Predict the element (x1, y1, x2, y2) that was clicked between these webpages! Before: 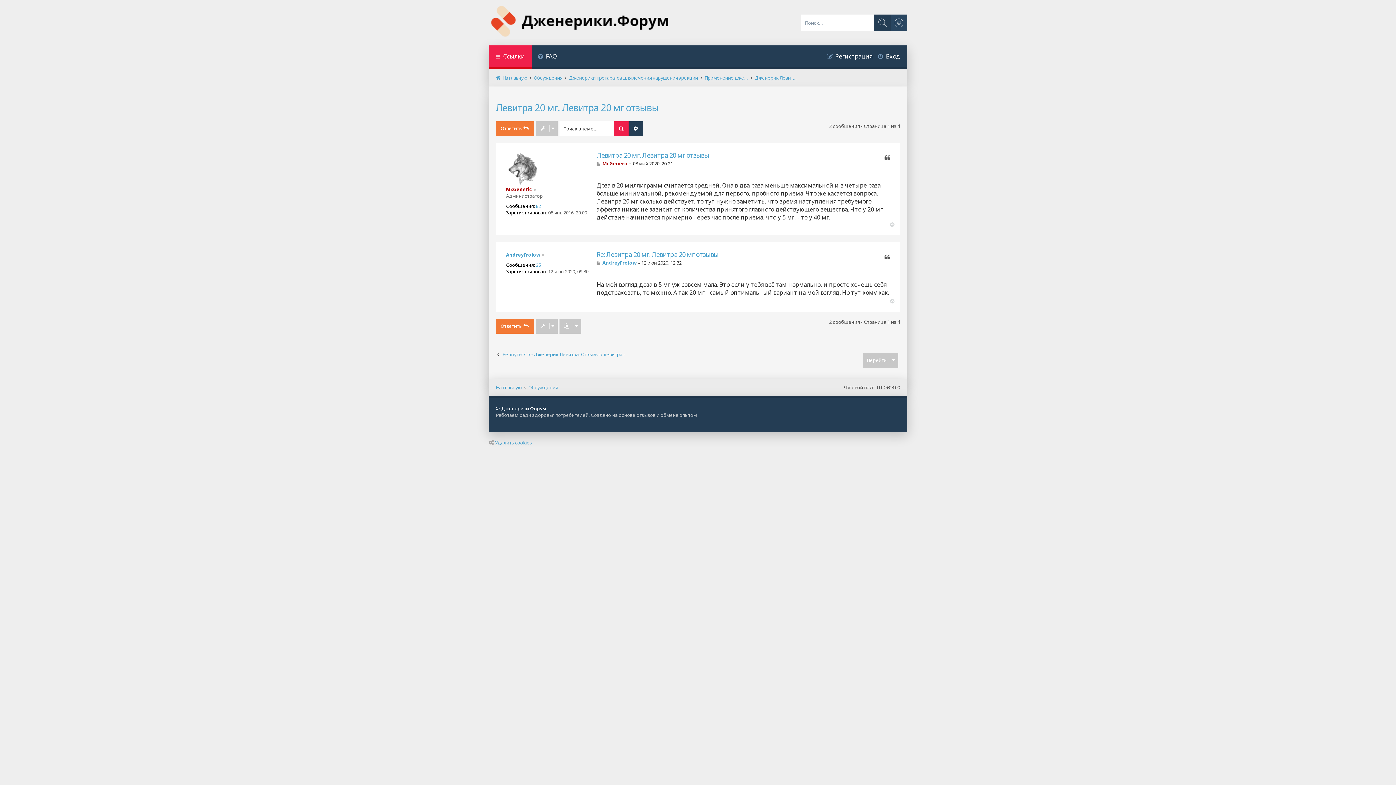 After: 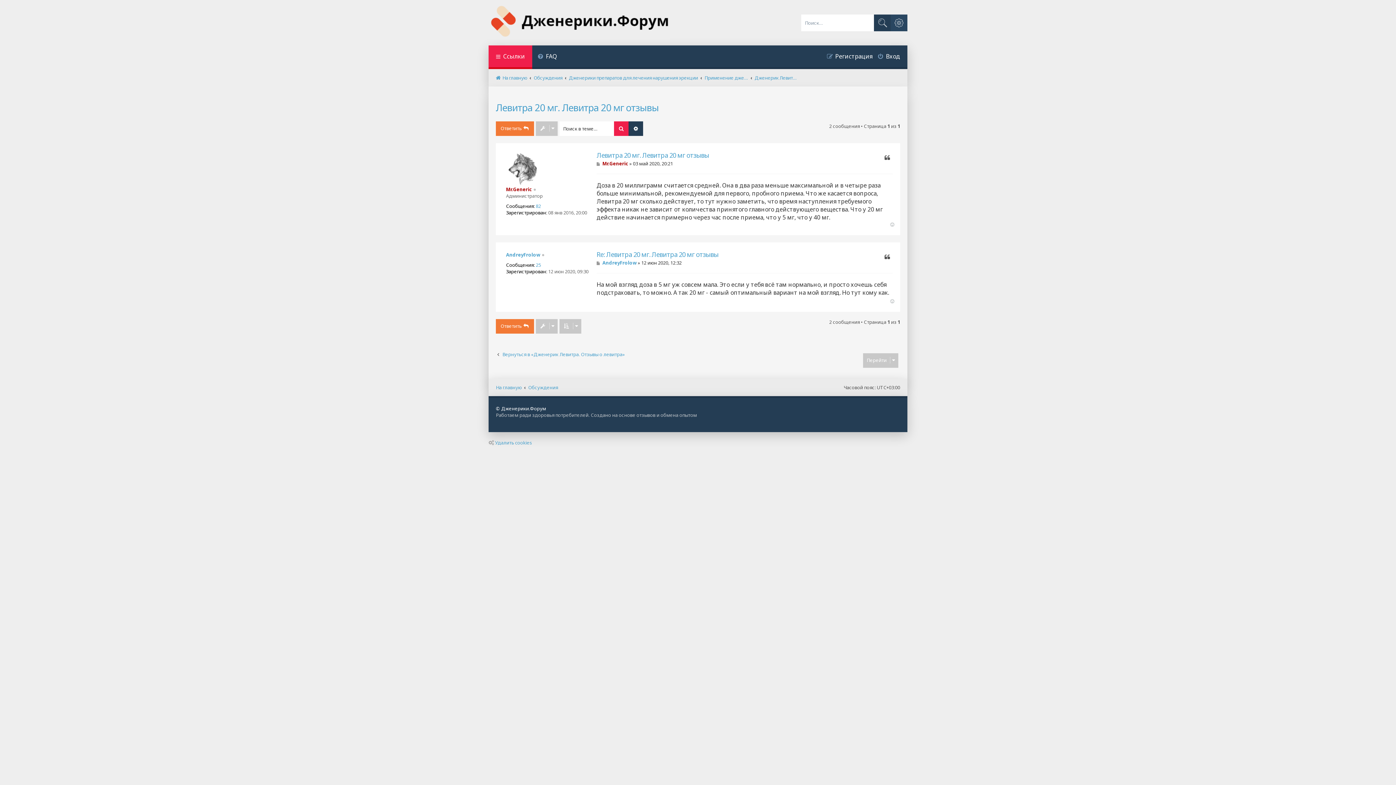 Action: label: Вернуться к началу bbox: (890, 221, 896, 228)